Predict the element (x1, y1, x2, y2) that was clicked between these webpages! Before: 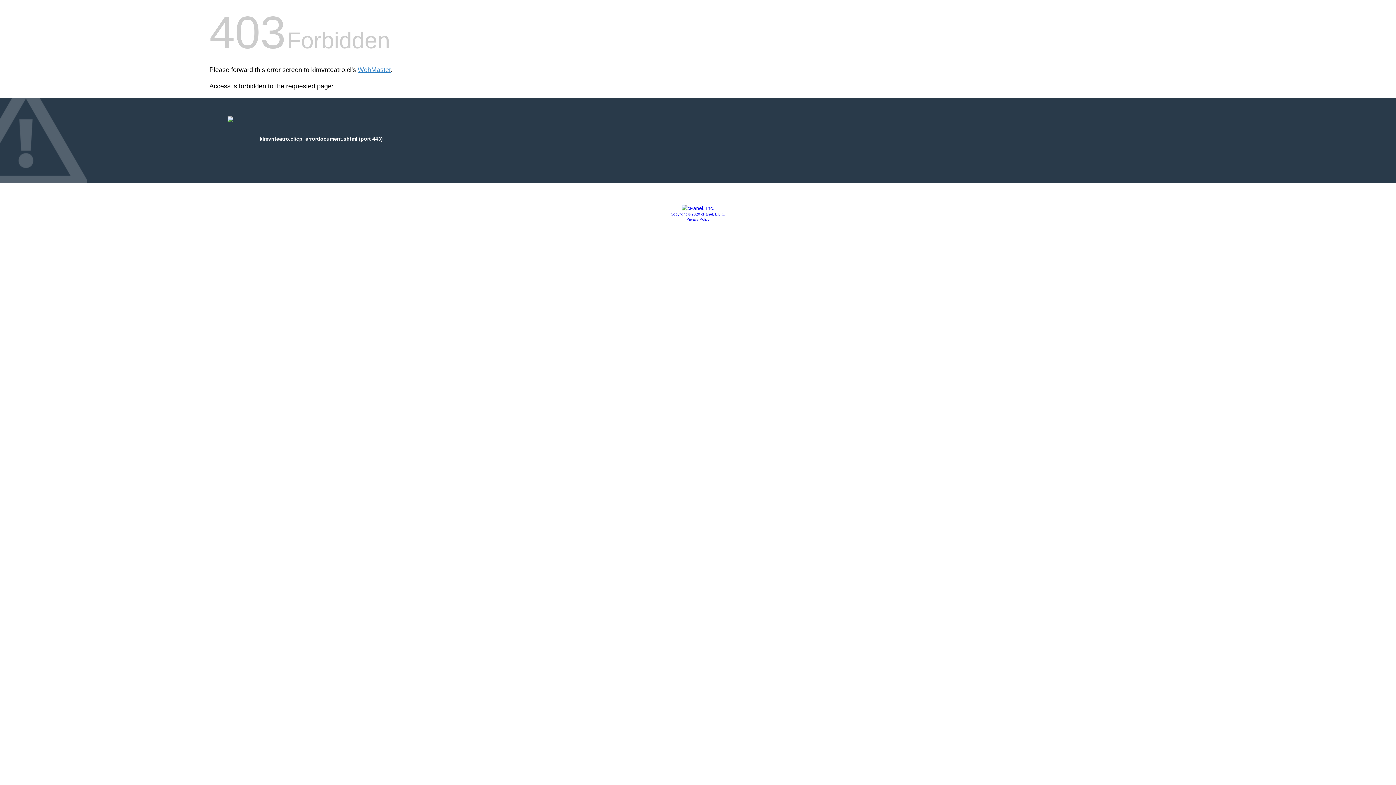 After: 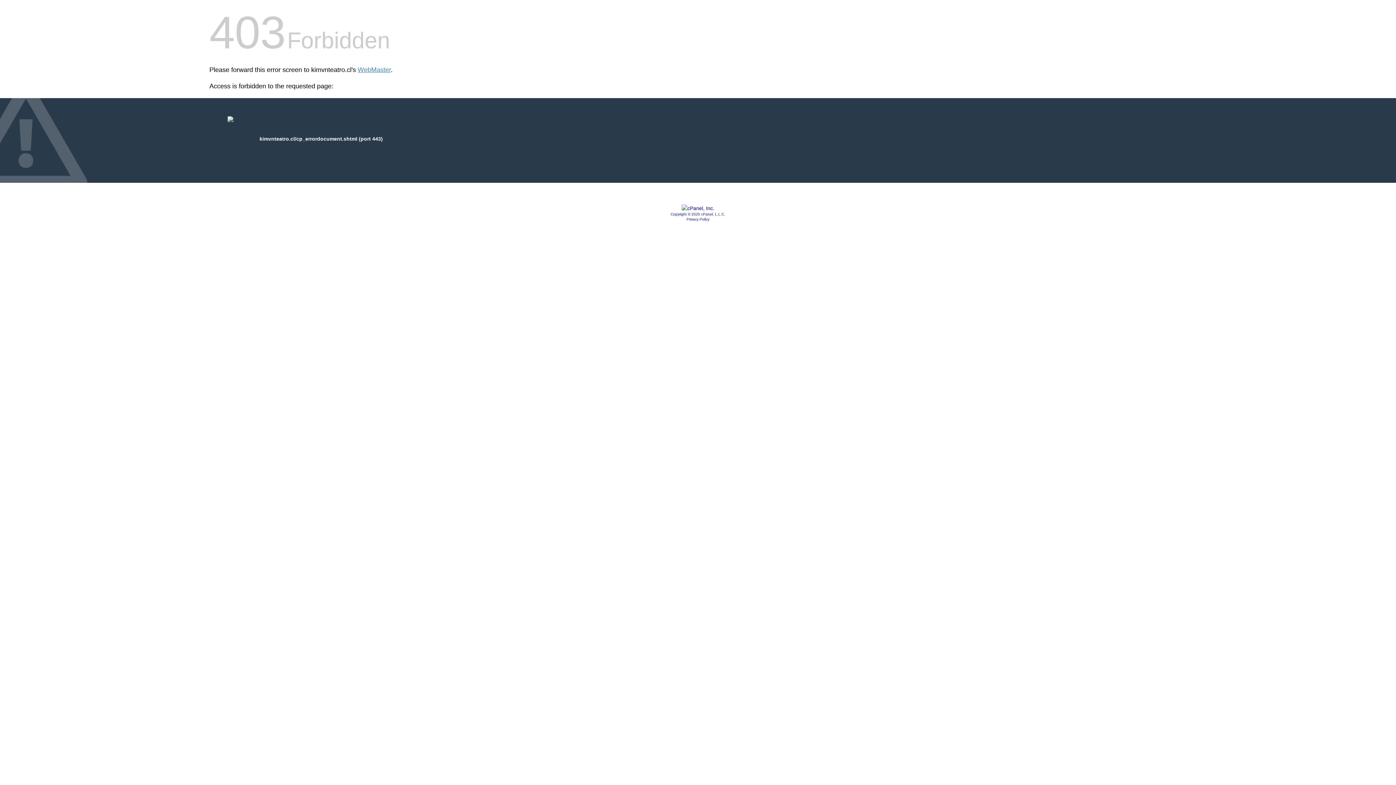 Action: label: Copyright © 2020 cPanel, L.L.C. bbox: (670, 212, 725, 216)